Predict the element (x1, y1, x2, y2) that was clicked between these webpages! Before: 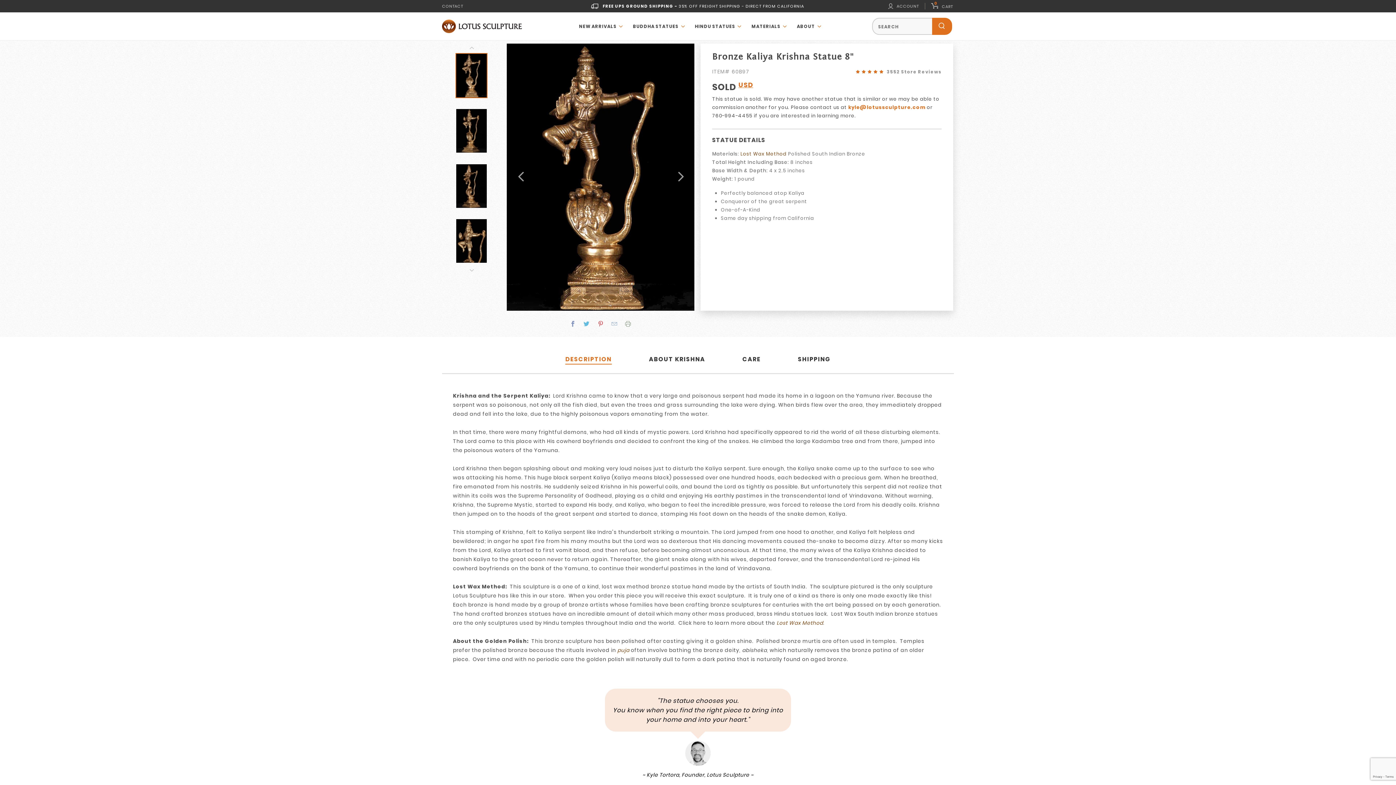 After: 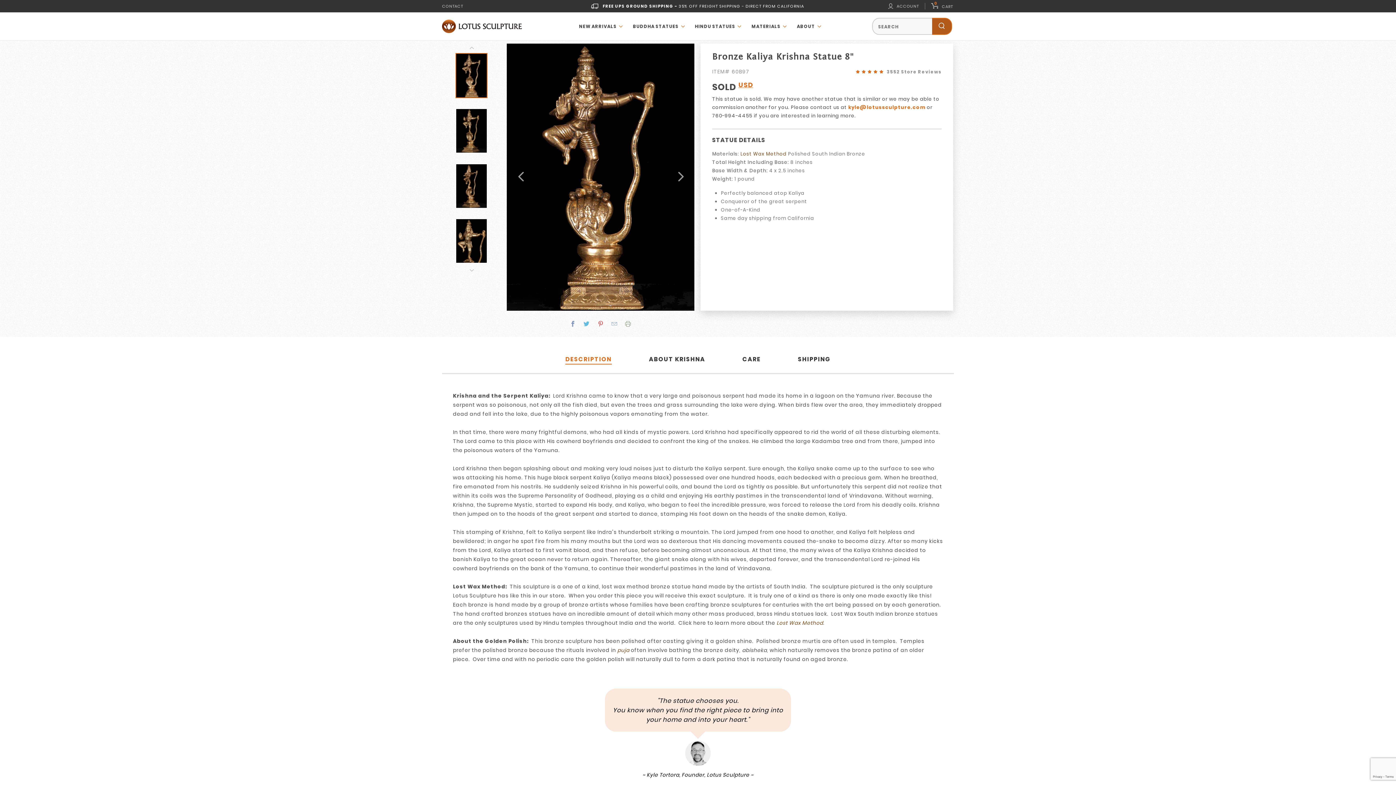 Action: bbox: (932, 17, 952, 34) label: Search